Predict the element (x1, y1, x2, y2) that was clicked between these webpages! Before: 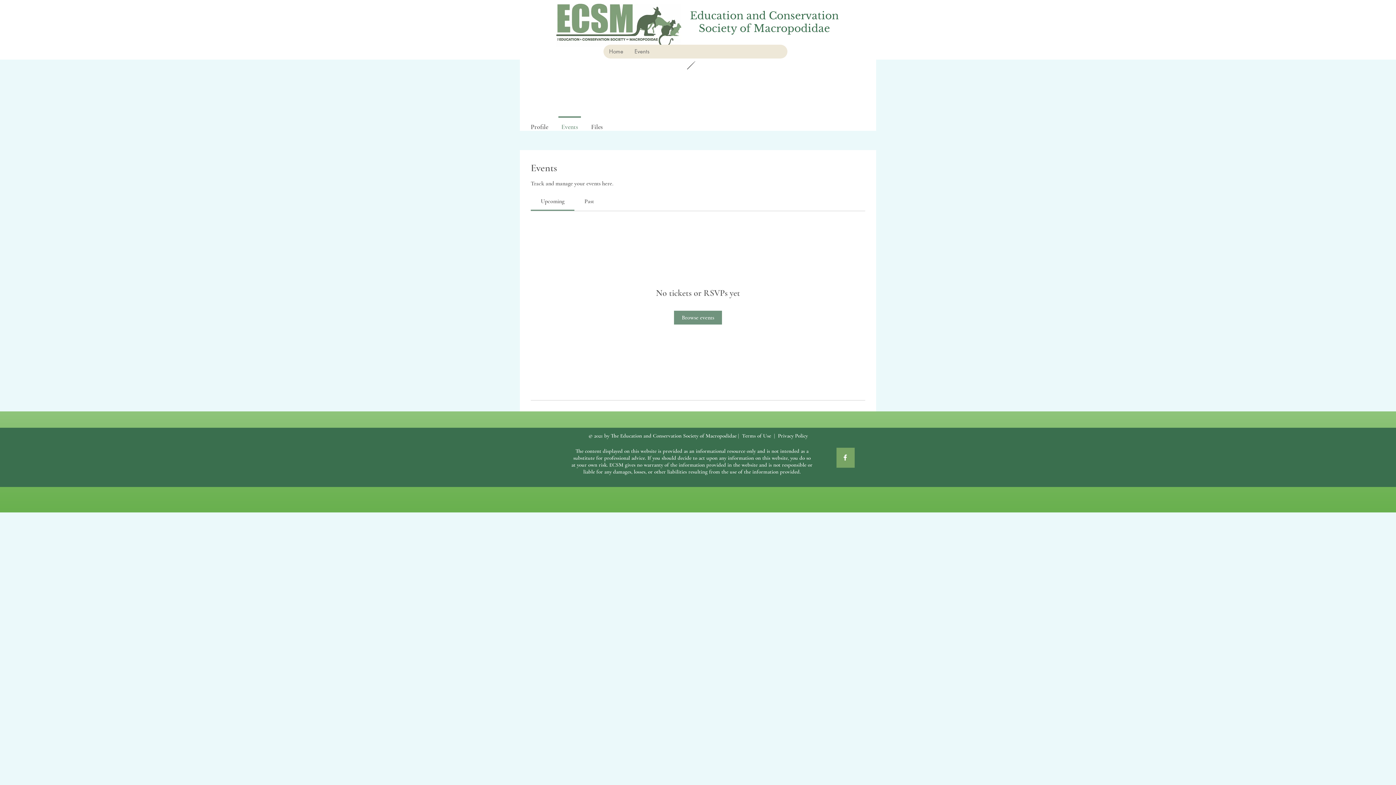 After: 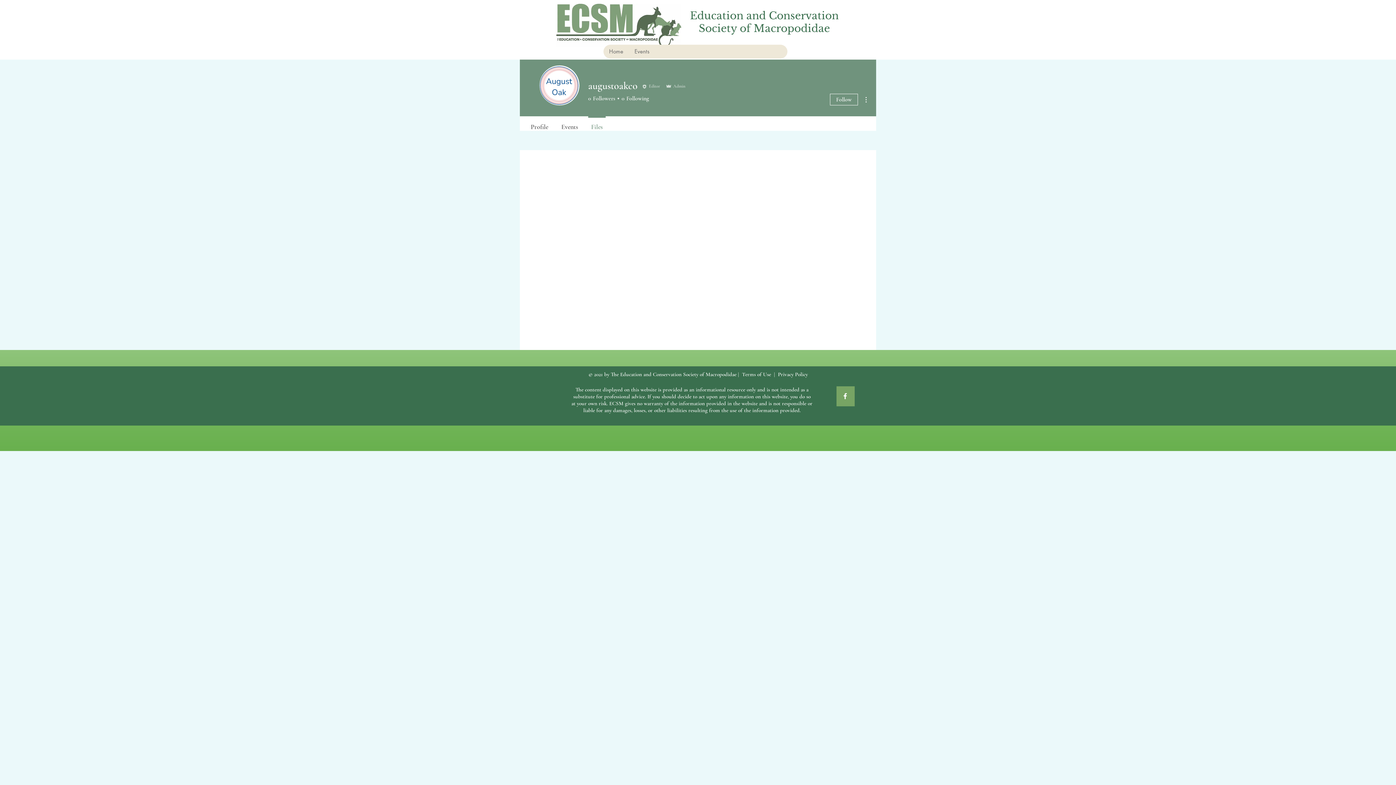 Action: bbox: (584, 116, 609, 130) label: Files